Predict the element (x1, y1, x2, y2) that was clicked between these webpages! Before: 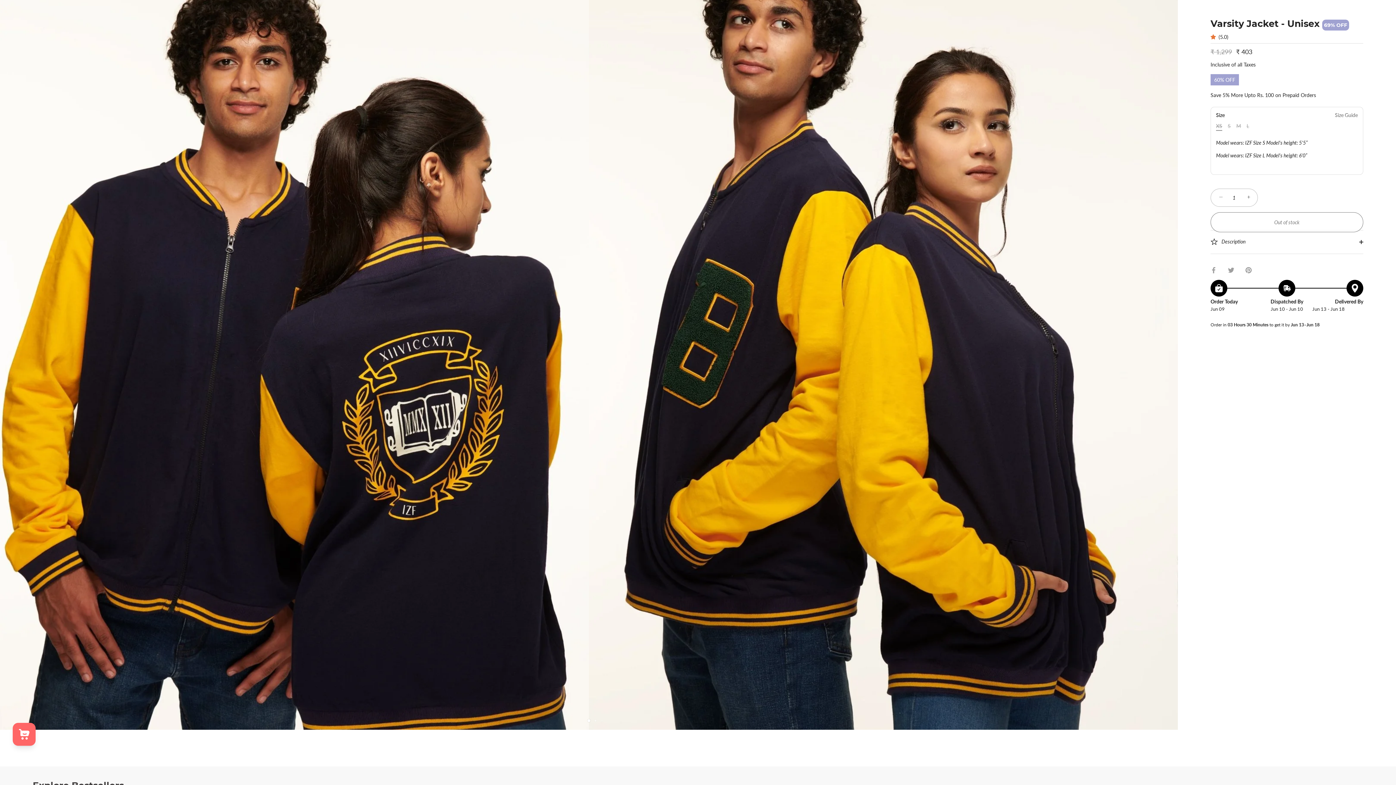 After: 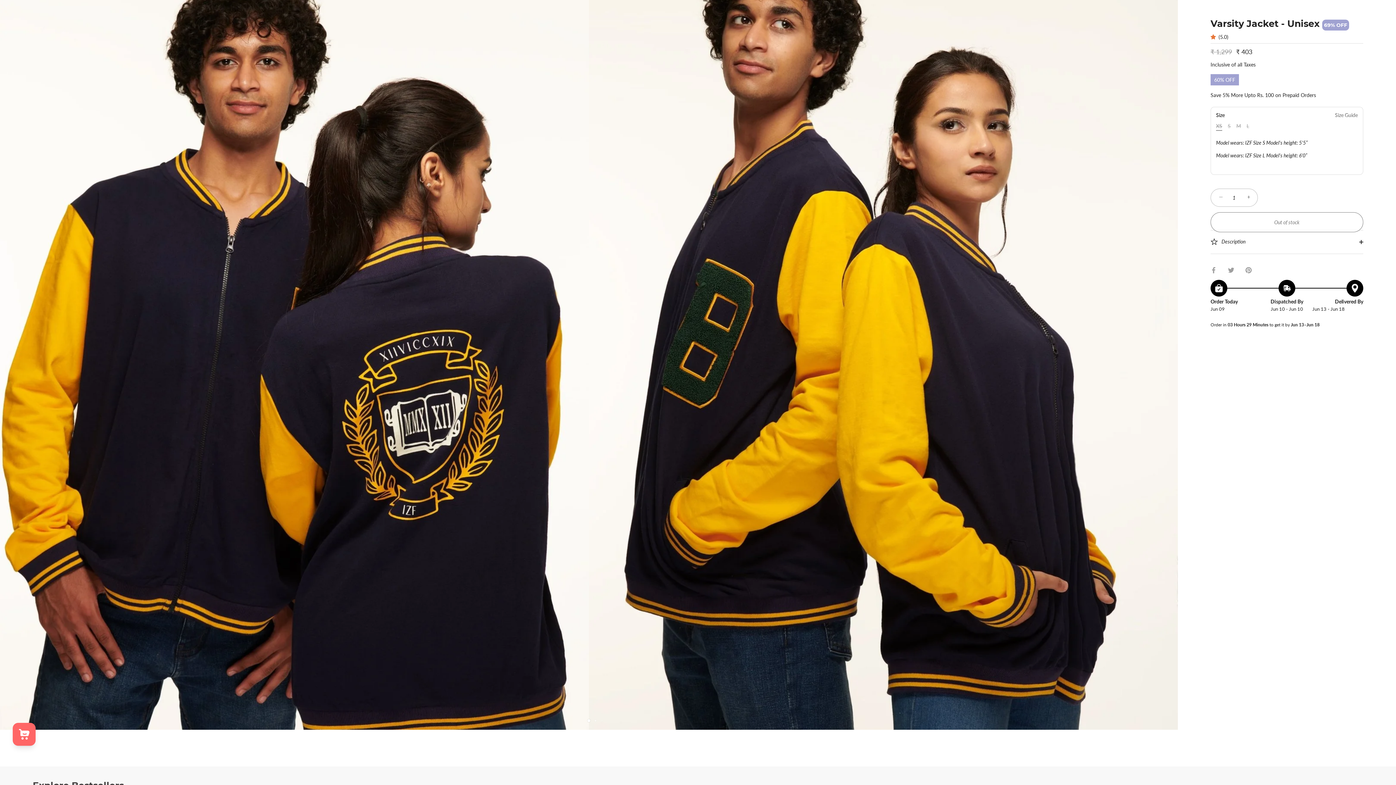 Action: label: − bbox: (1212, 188, 1228, 204)